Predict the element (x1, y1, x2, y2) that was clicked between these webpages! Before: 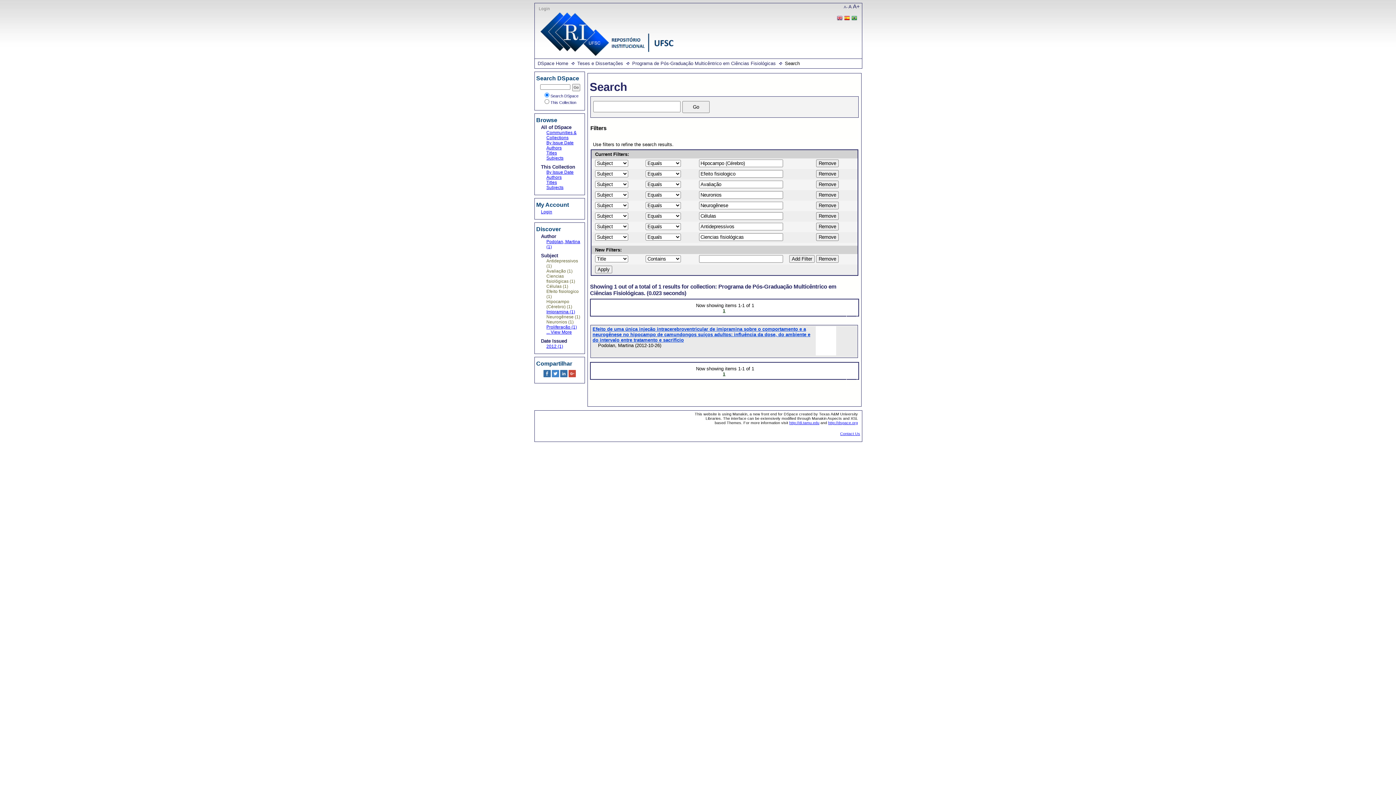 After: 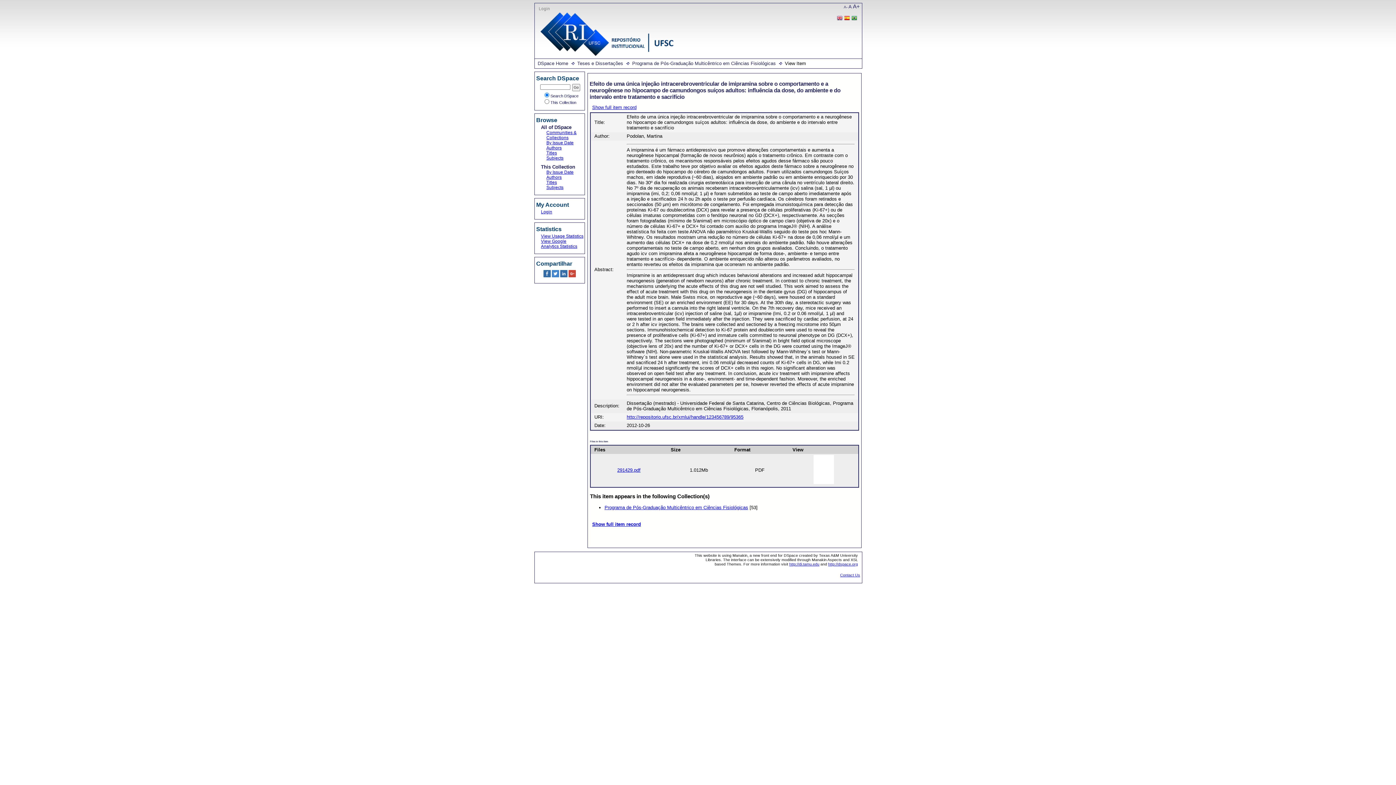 Action: bbox: (592, 326, 810, 342) label: Efeito de uma única injeção intracerebroventricular de imipramina sobre o comportamento e a neurogênese no hipocampo de camundongos suíços adultos: influência da dose, do ambiente e do intervalo entre tratamento e sacrifício